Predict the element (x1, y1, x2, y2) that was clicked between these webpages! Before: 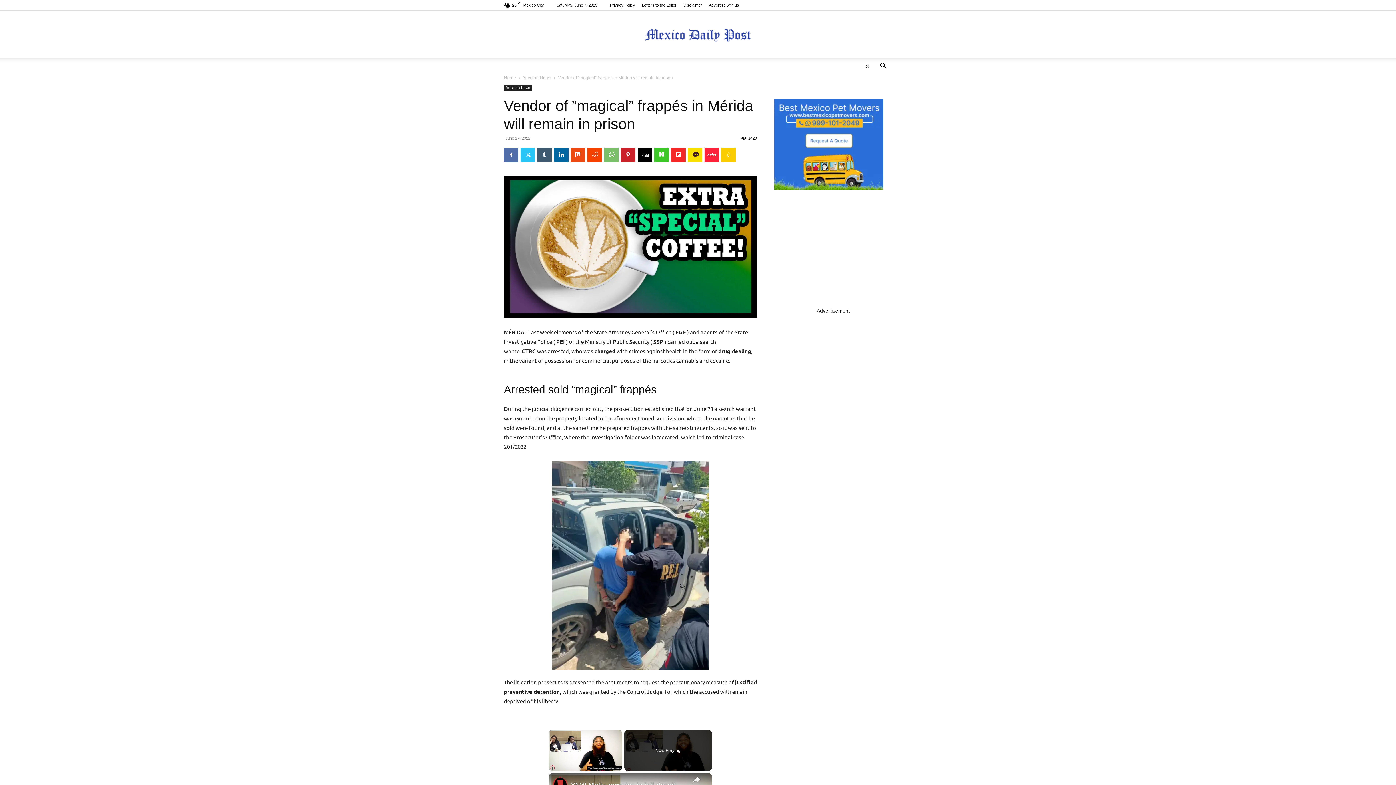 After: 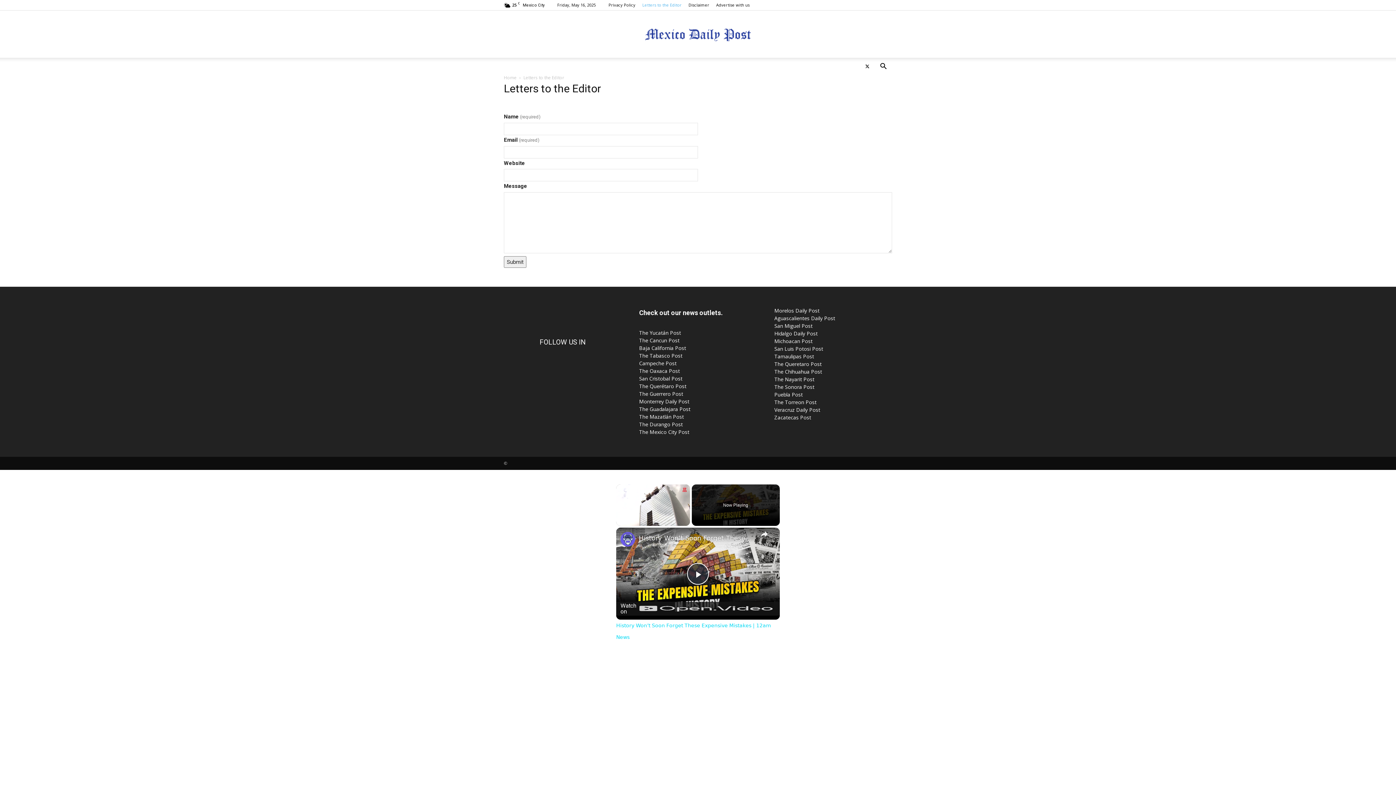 Action: bbox: (642, 2, 676, 7) label: Letters to the Editor